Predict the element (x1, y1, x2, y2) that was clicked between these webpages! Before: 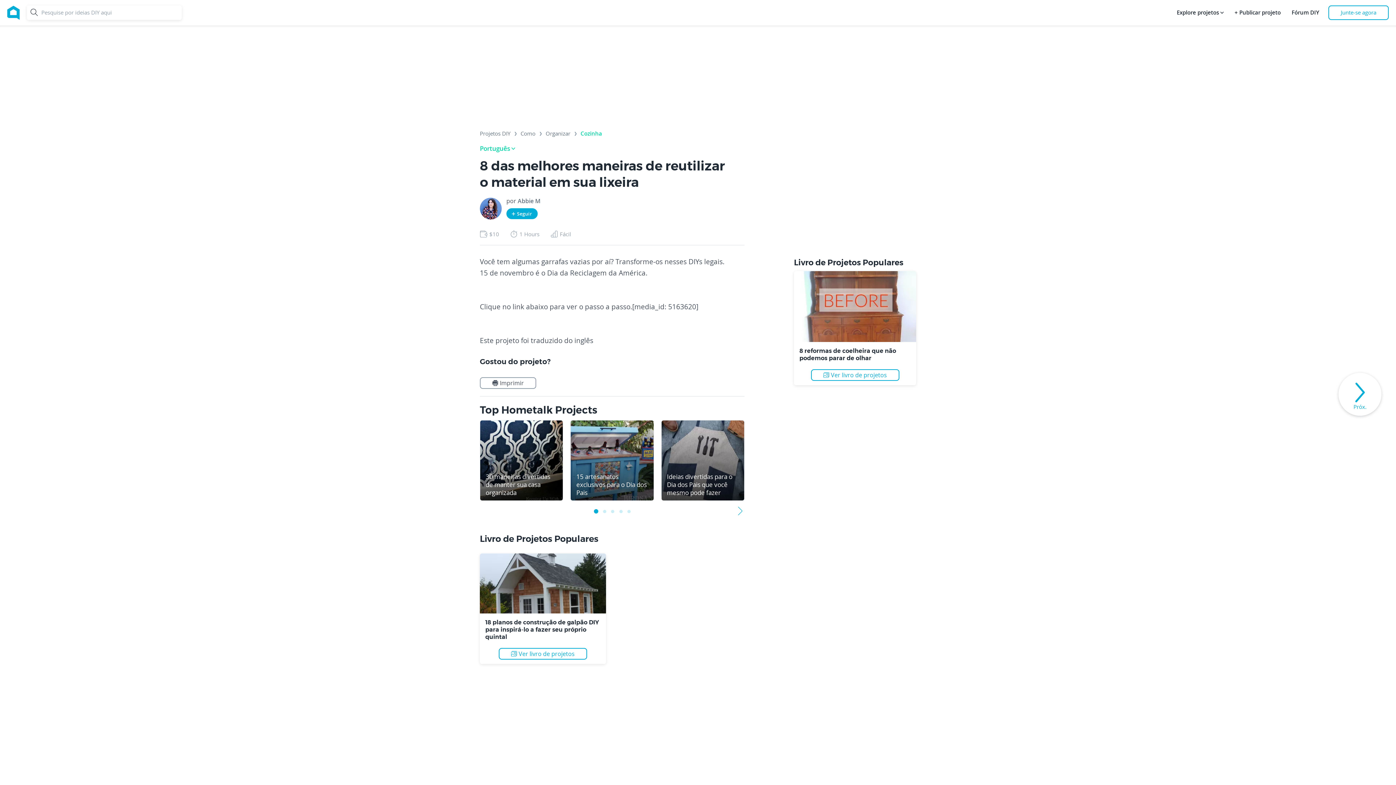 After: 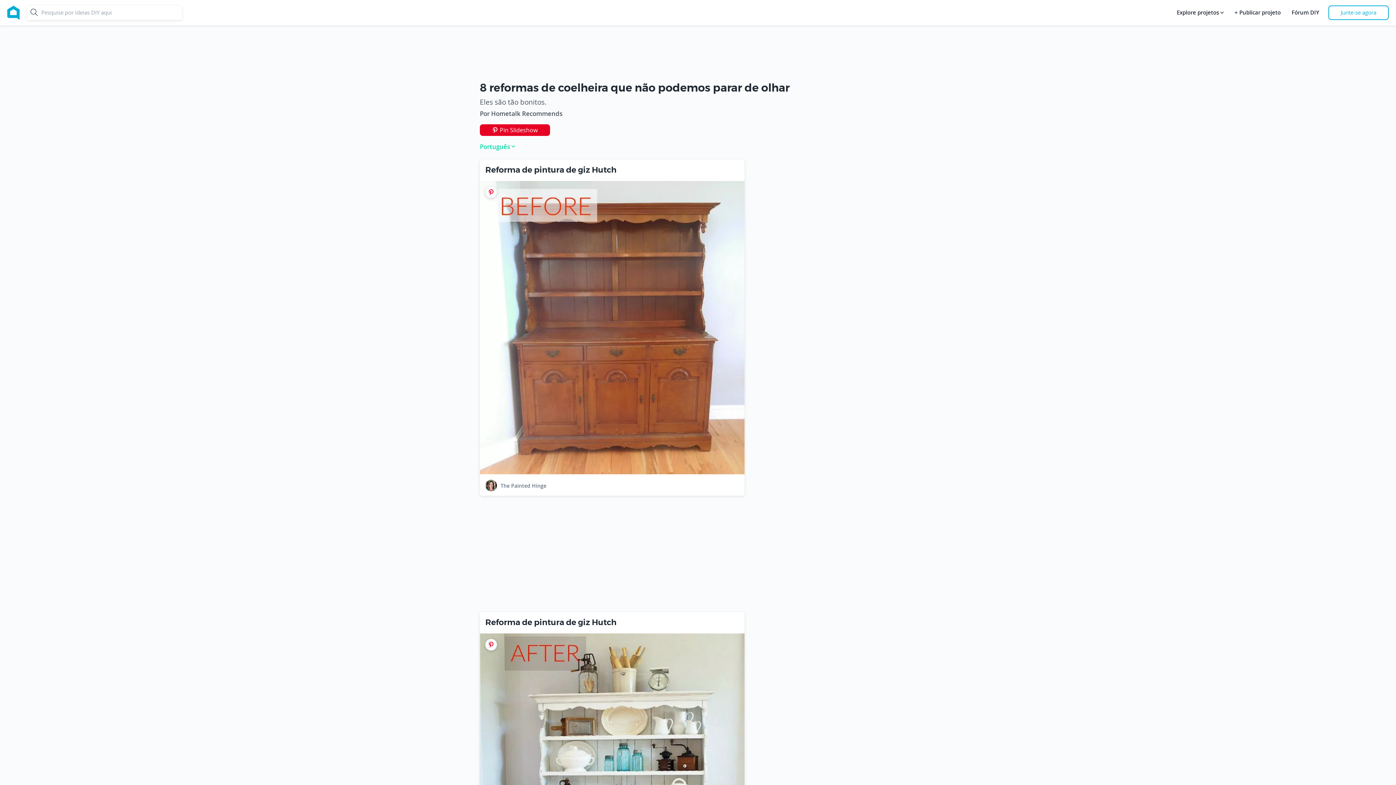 Action: bbox: (794, 305, 916, 312)